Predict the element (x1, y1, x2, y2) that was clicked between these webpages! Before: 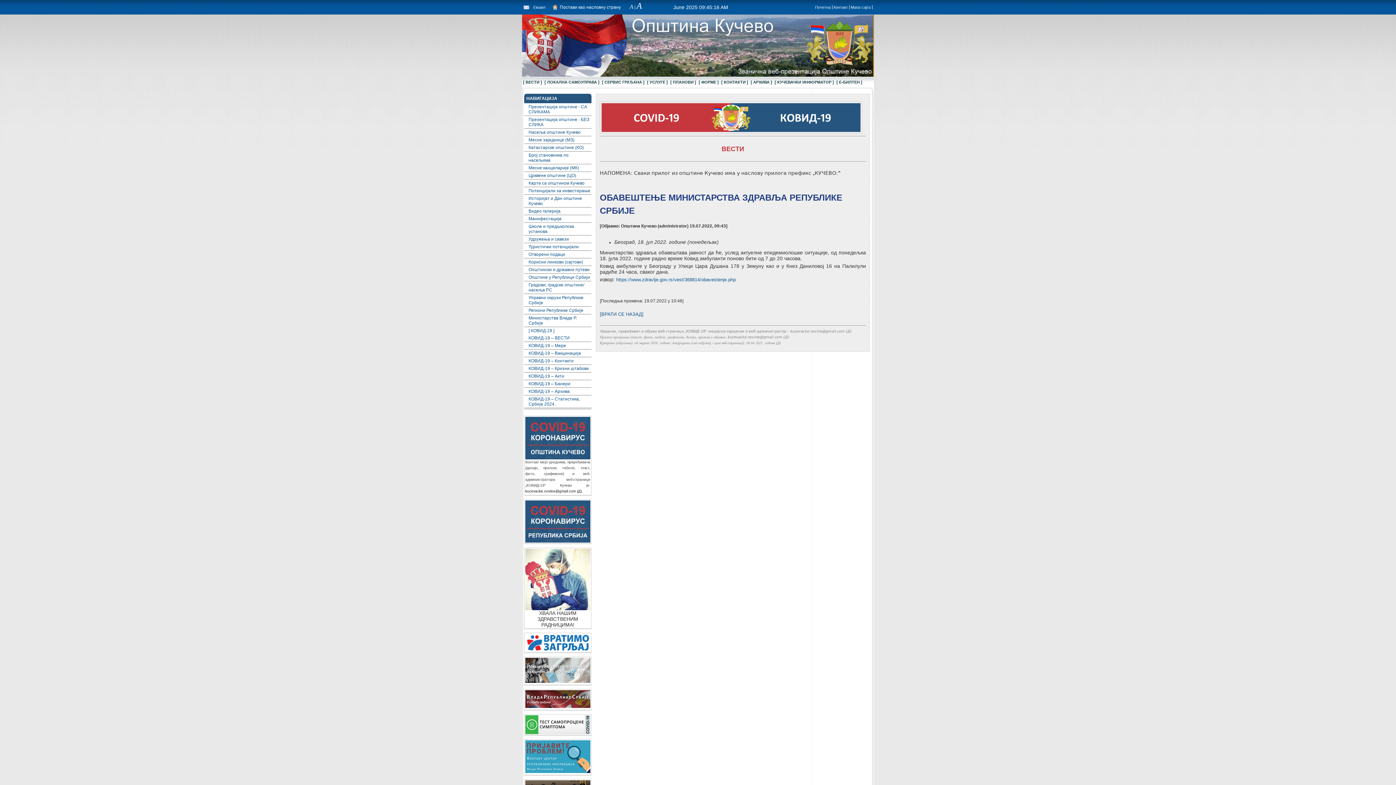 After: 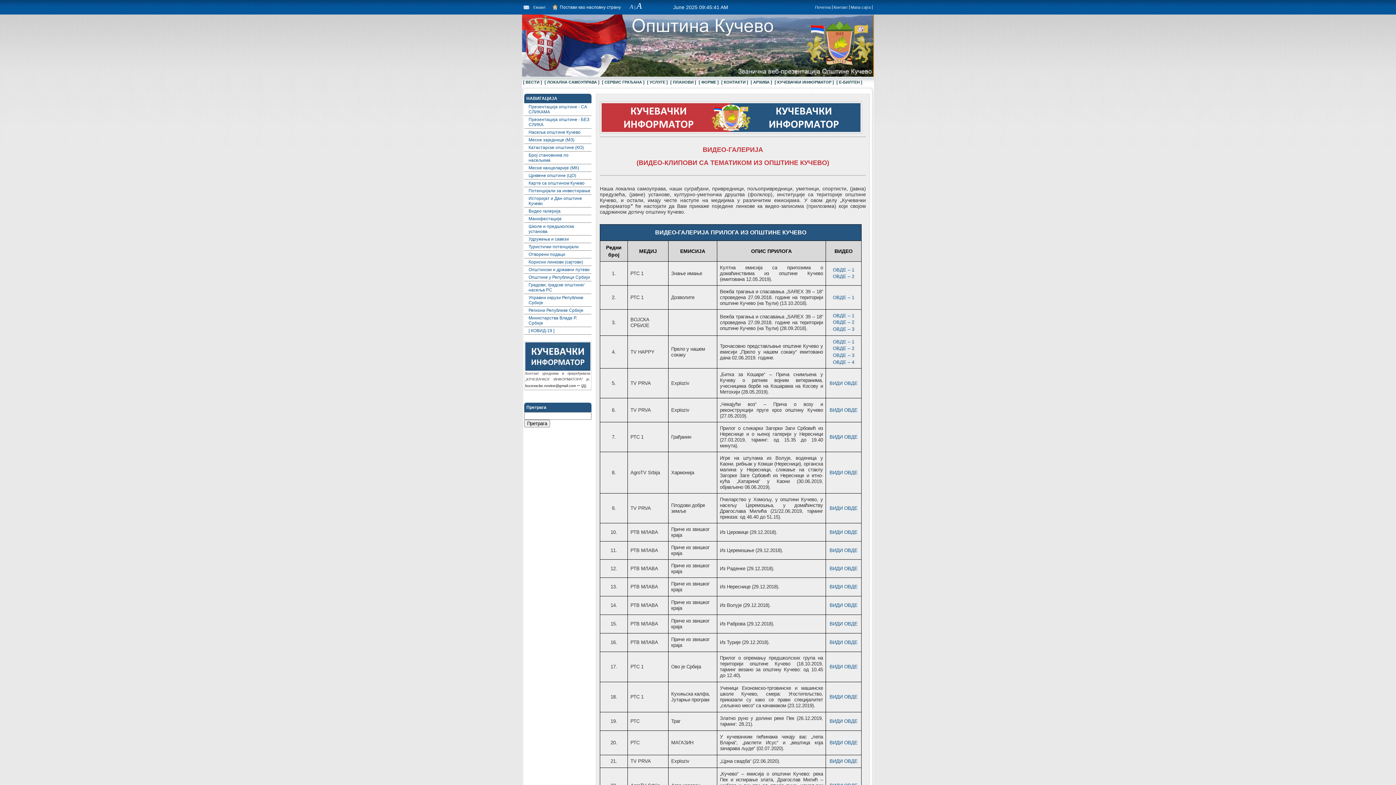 Action: label: Видео галерија bbox: (524, 207, 591, 214)